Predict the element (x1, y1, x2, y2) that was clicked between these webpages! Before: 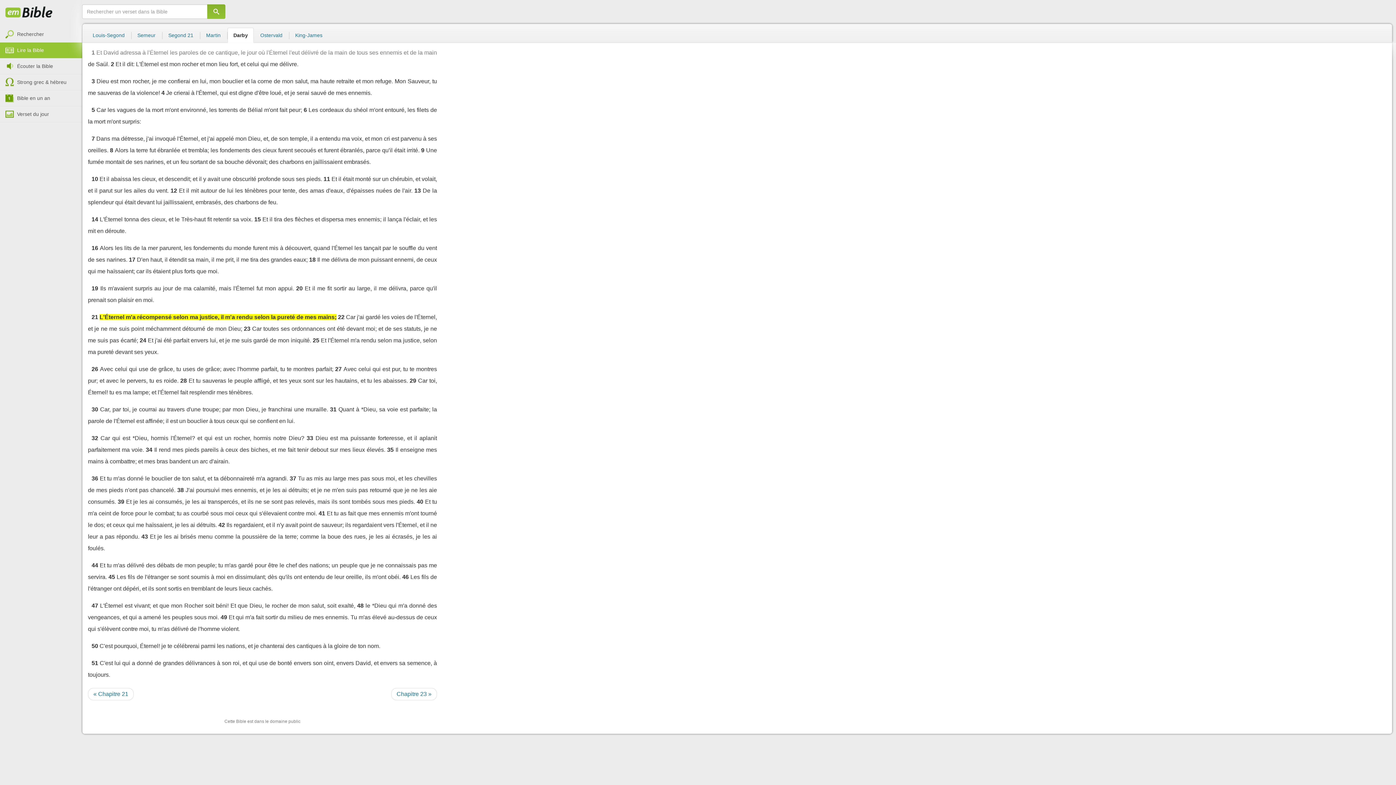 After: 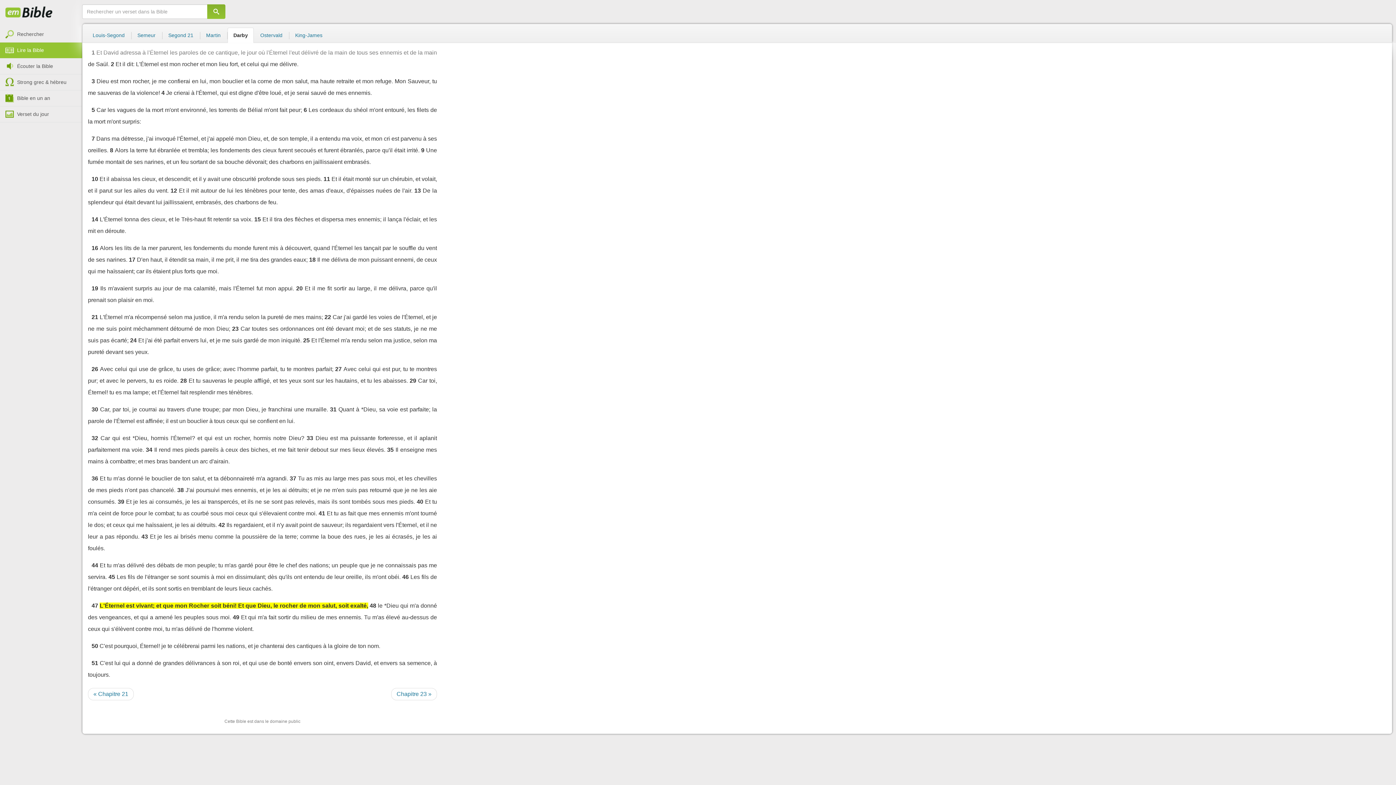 Action: label: 47 bbox: (91, 602, 98, 609)